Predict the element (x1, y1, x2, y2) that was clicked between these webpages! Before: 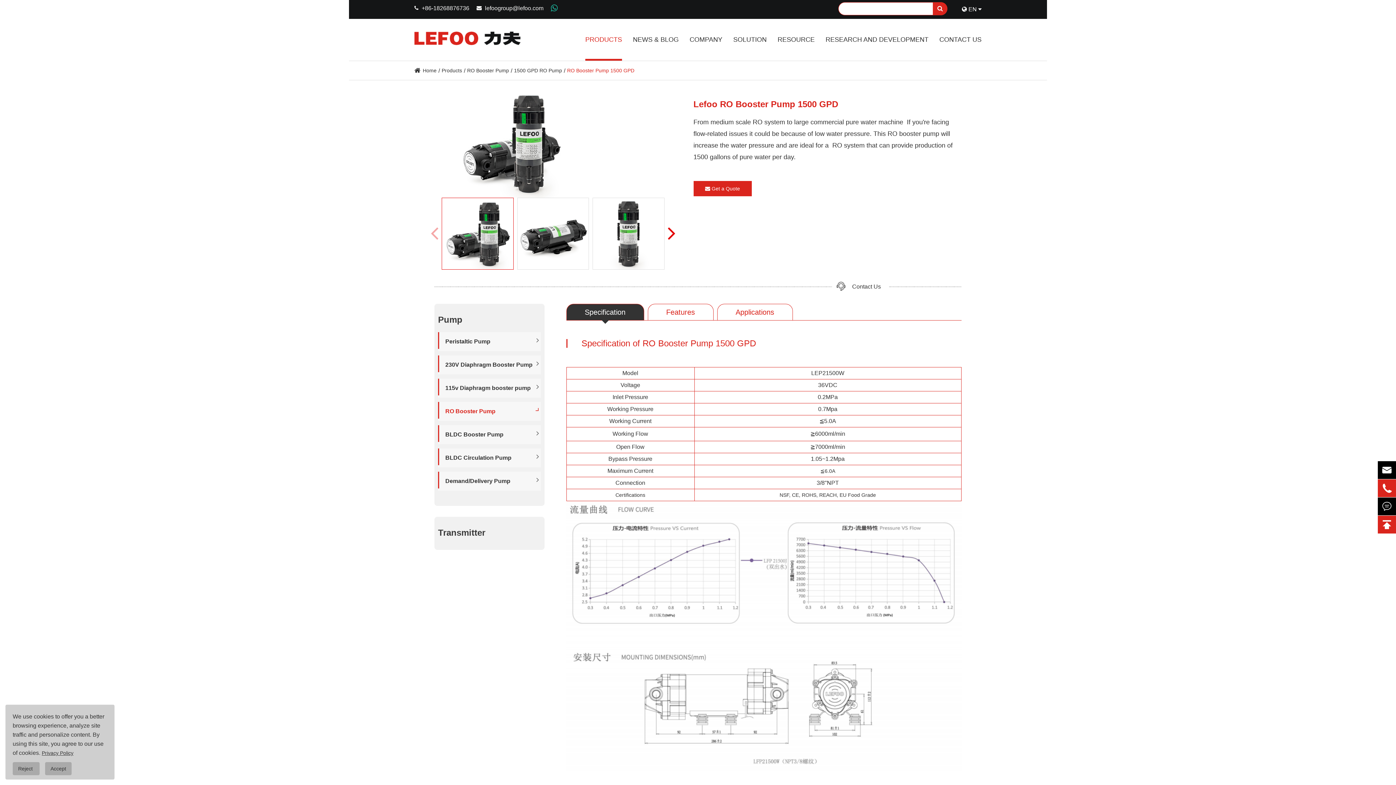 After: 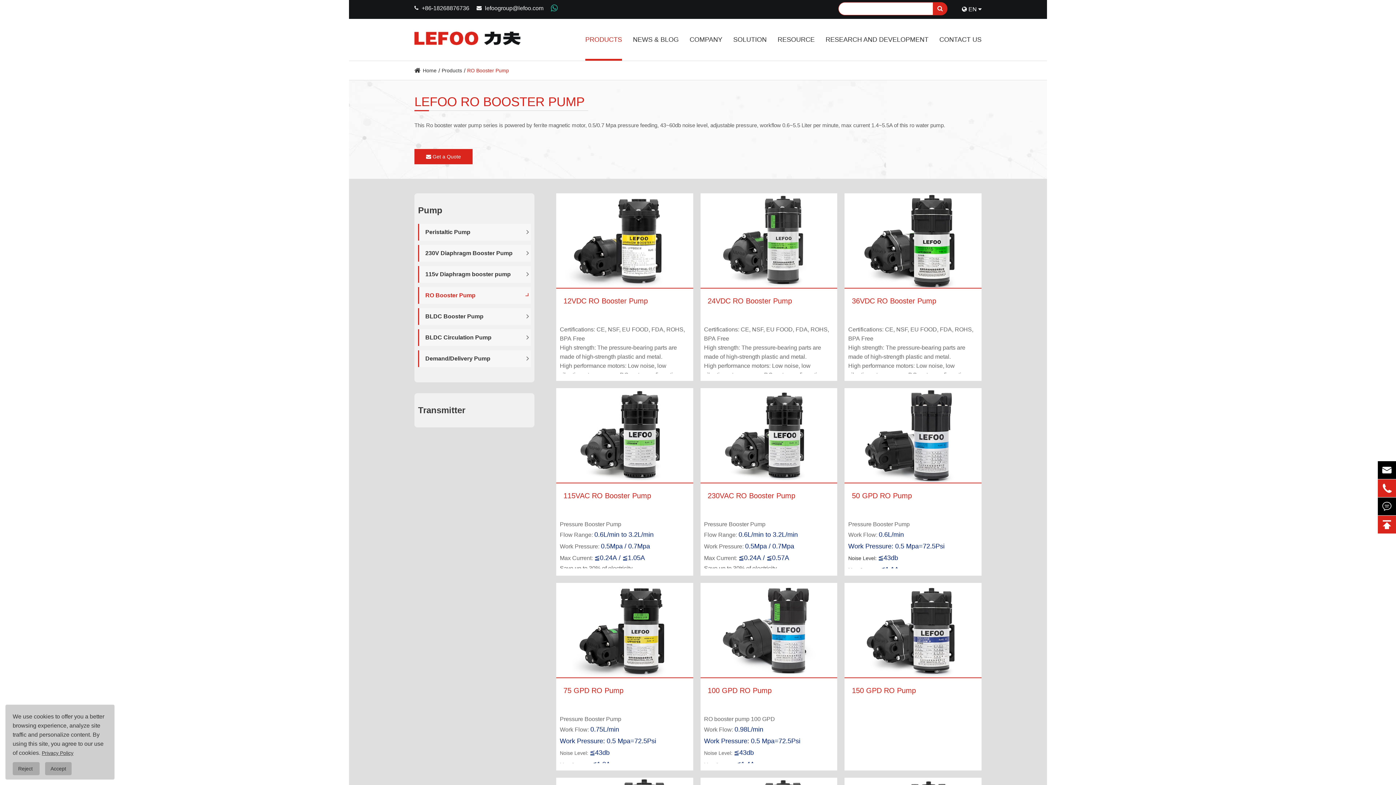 Action: label: RO Booster Pump bbox: (467, 67, 509, 73)